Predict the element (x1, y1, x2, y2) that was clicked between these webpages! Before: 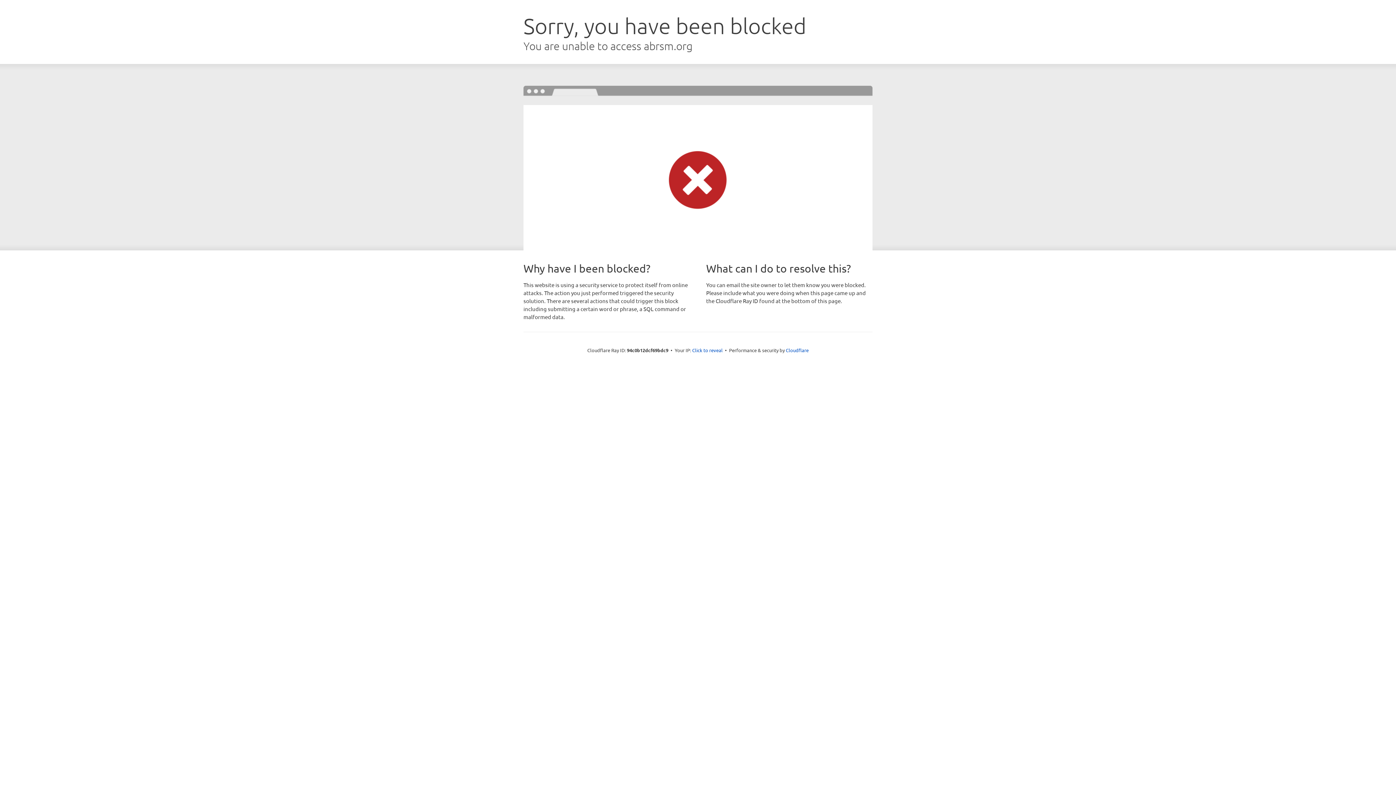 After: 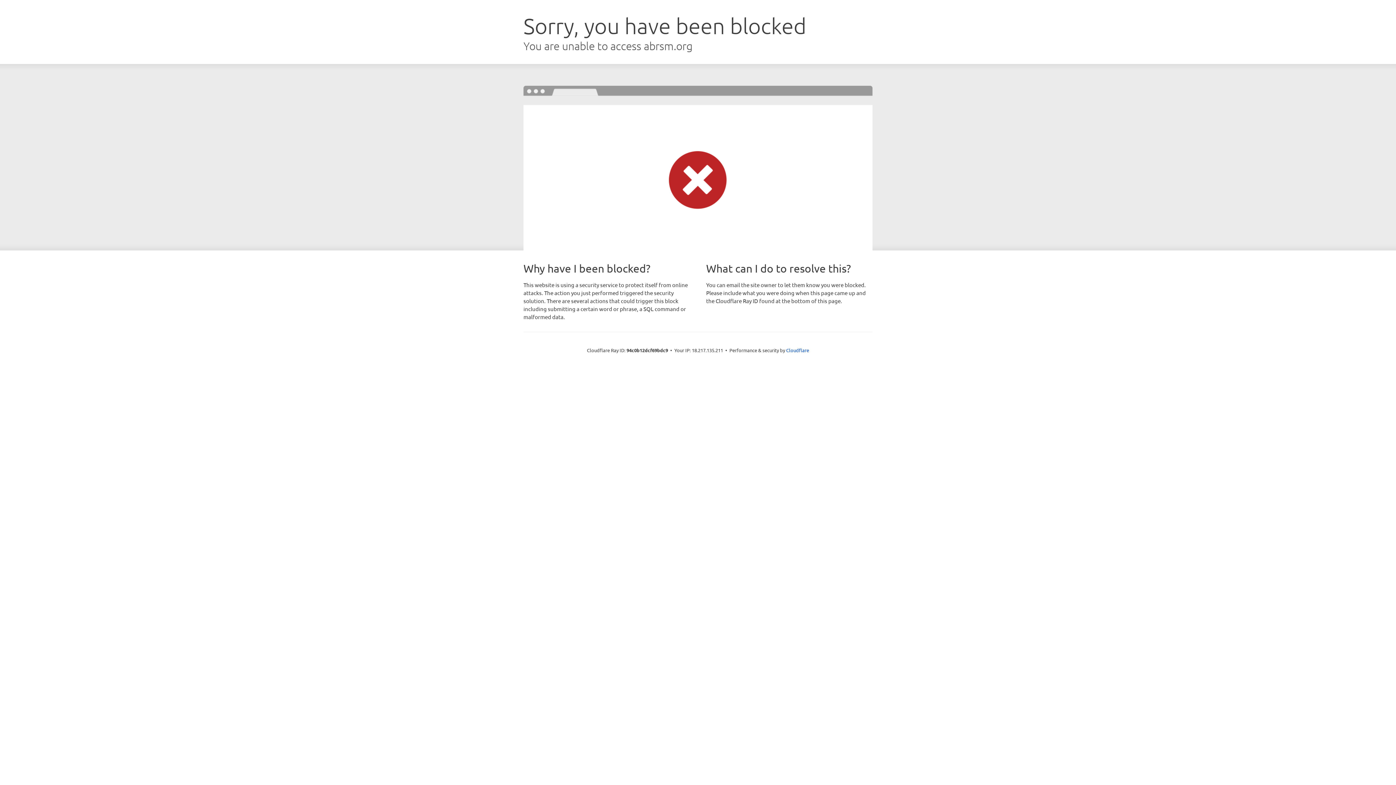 Action: bbox: (692, 346, 722, 353) label: Click to reveal